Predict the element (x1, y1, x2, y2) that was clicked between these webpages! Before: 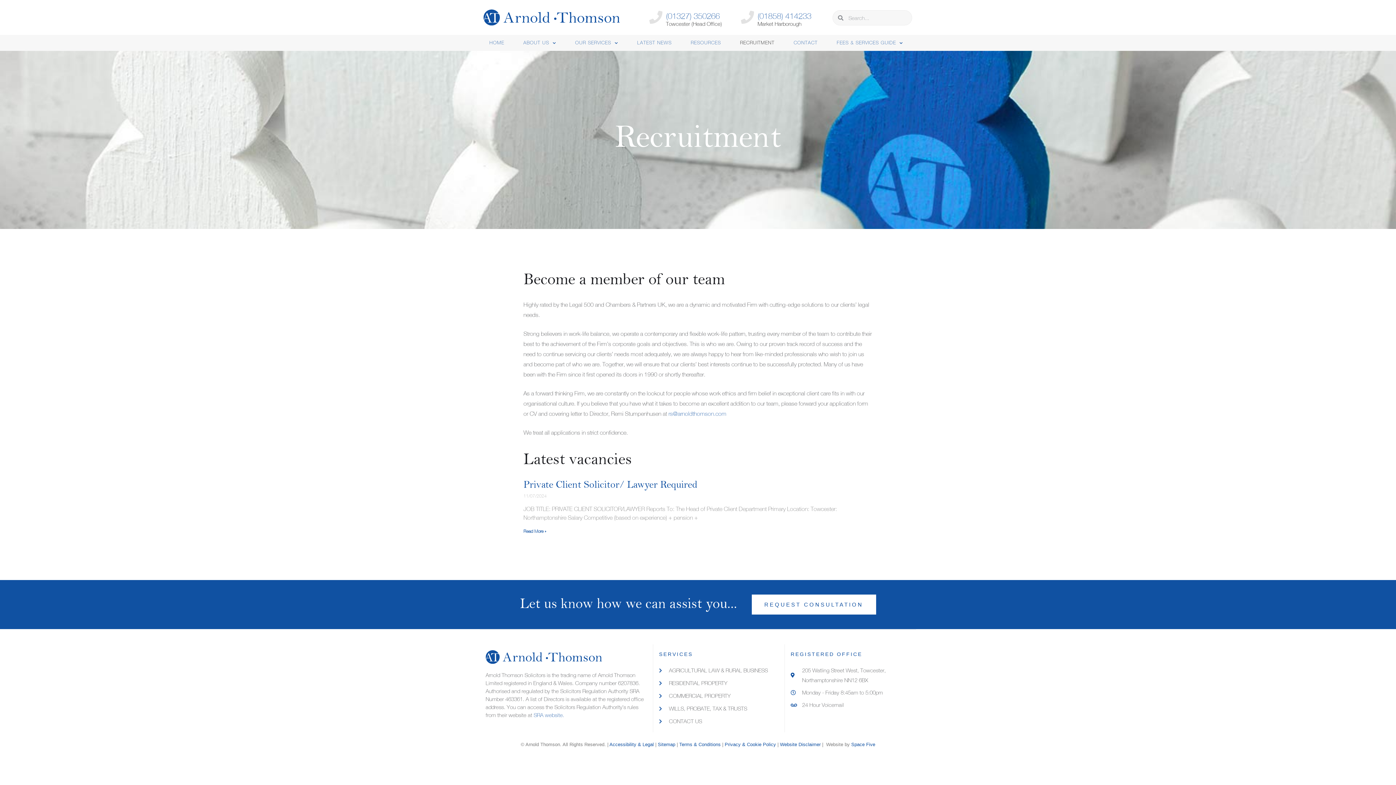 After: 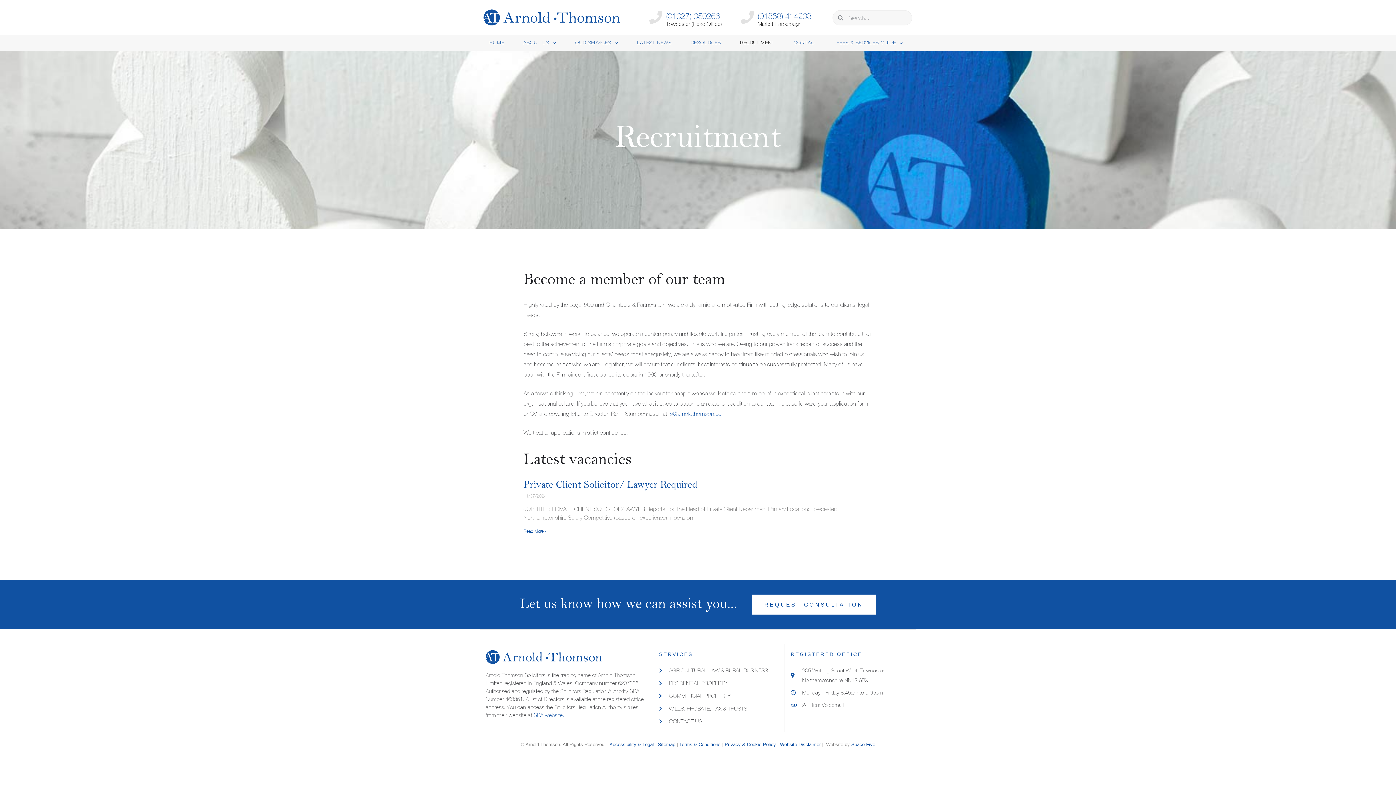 Action: bbox: (668, 410, 726, 417) label: rs@arnoldthomson.com